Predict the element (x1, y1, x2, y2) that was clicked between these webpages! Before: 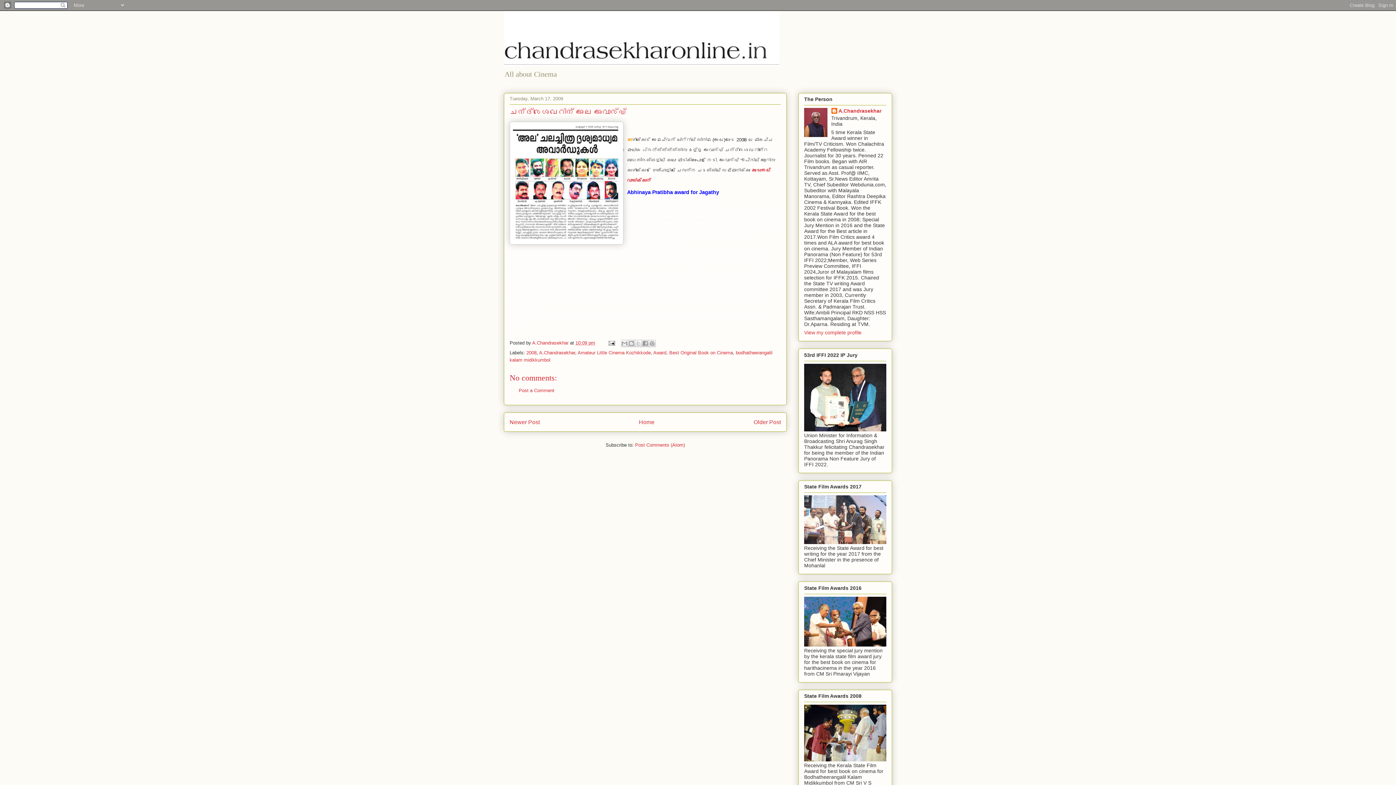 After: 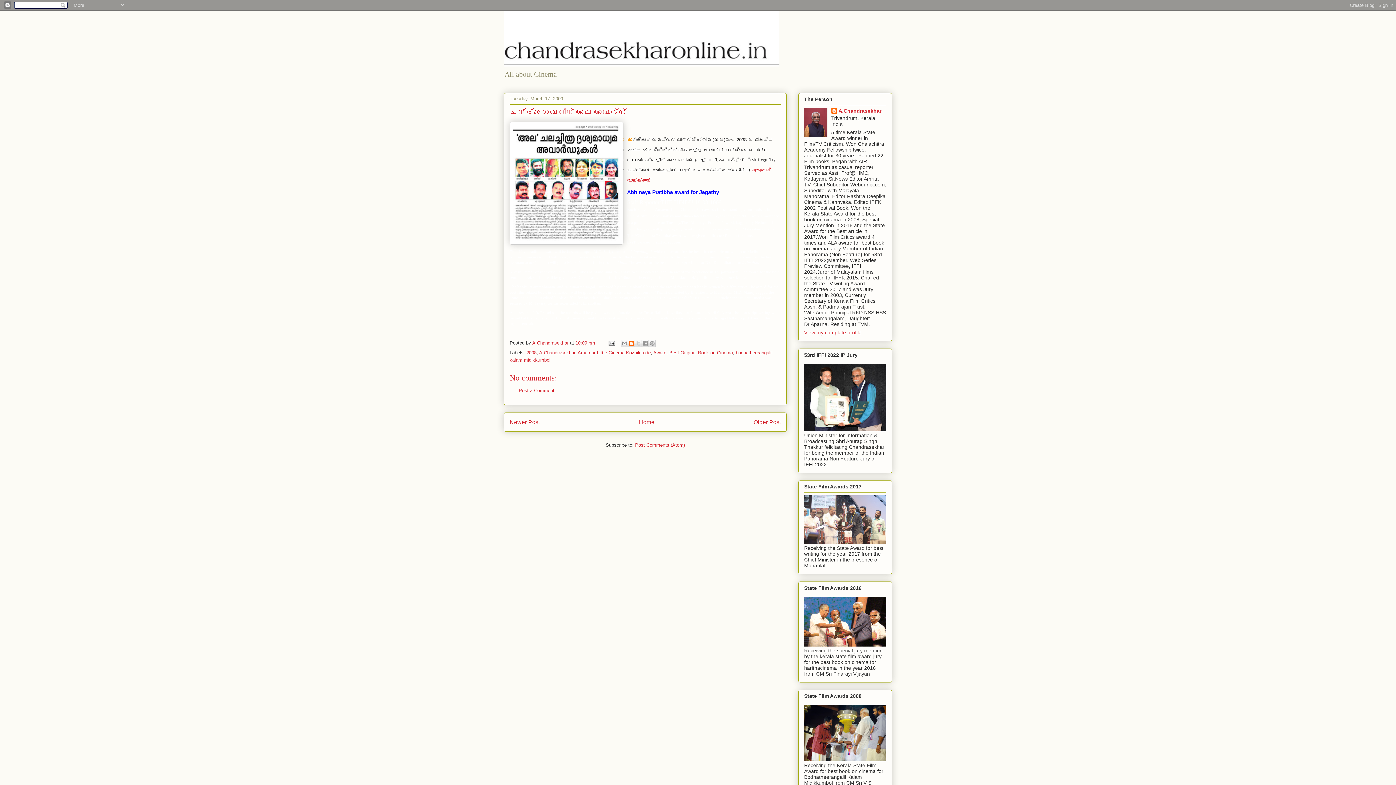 Action: label: BlogThis! bbox: (627, 340, 635, 347)